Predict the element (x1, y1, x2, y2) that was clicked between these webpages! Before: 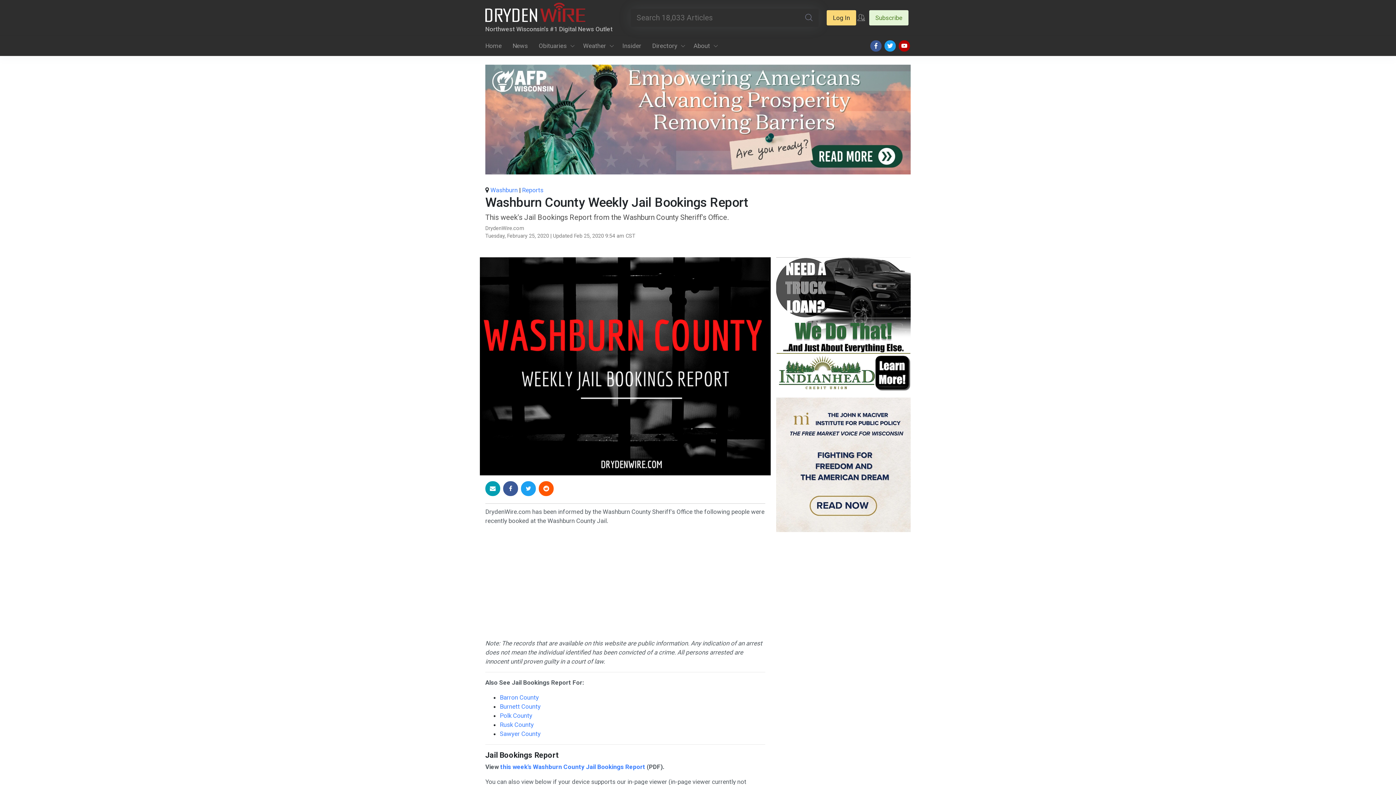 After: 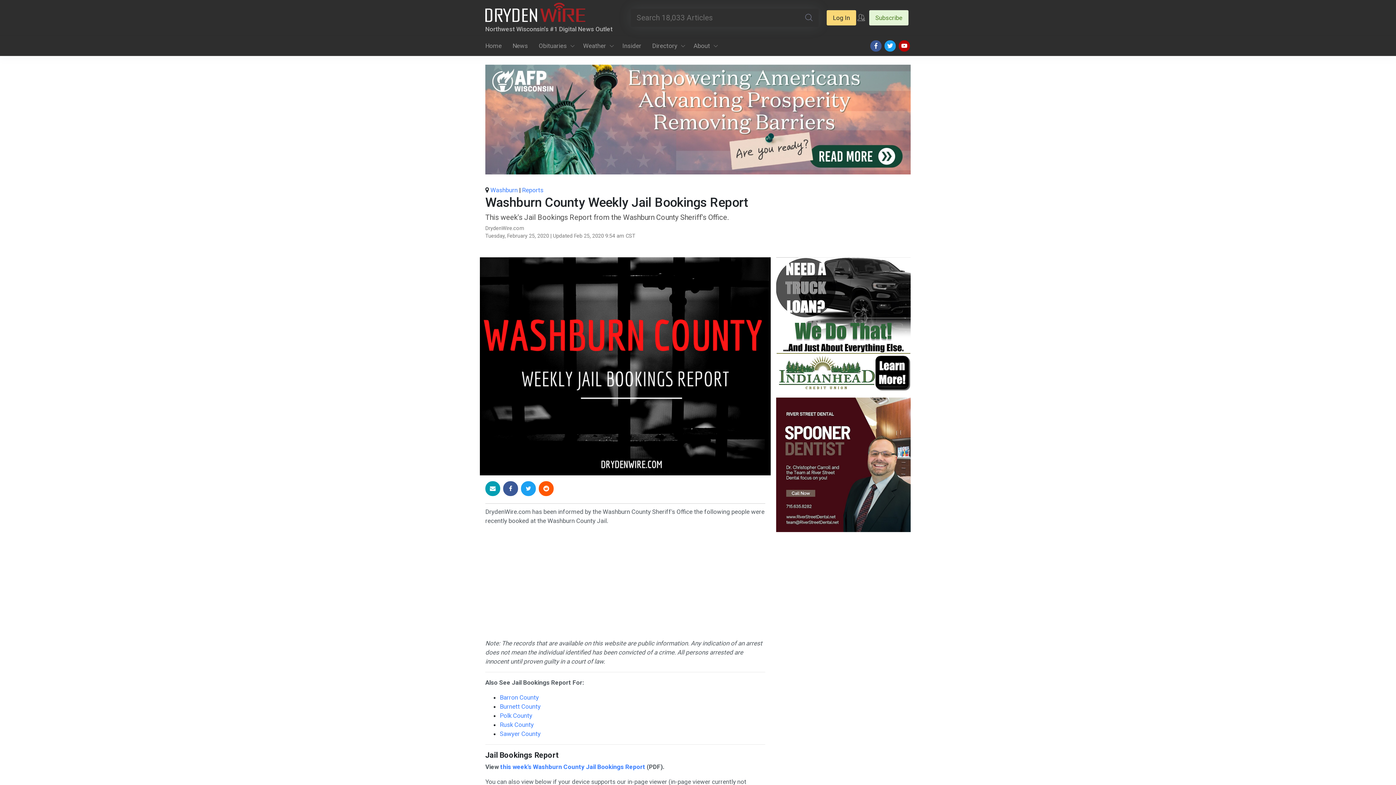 Action: bbox: (485, 115, 910, 122)